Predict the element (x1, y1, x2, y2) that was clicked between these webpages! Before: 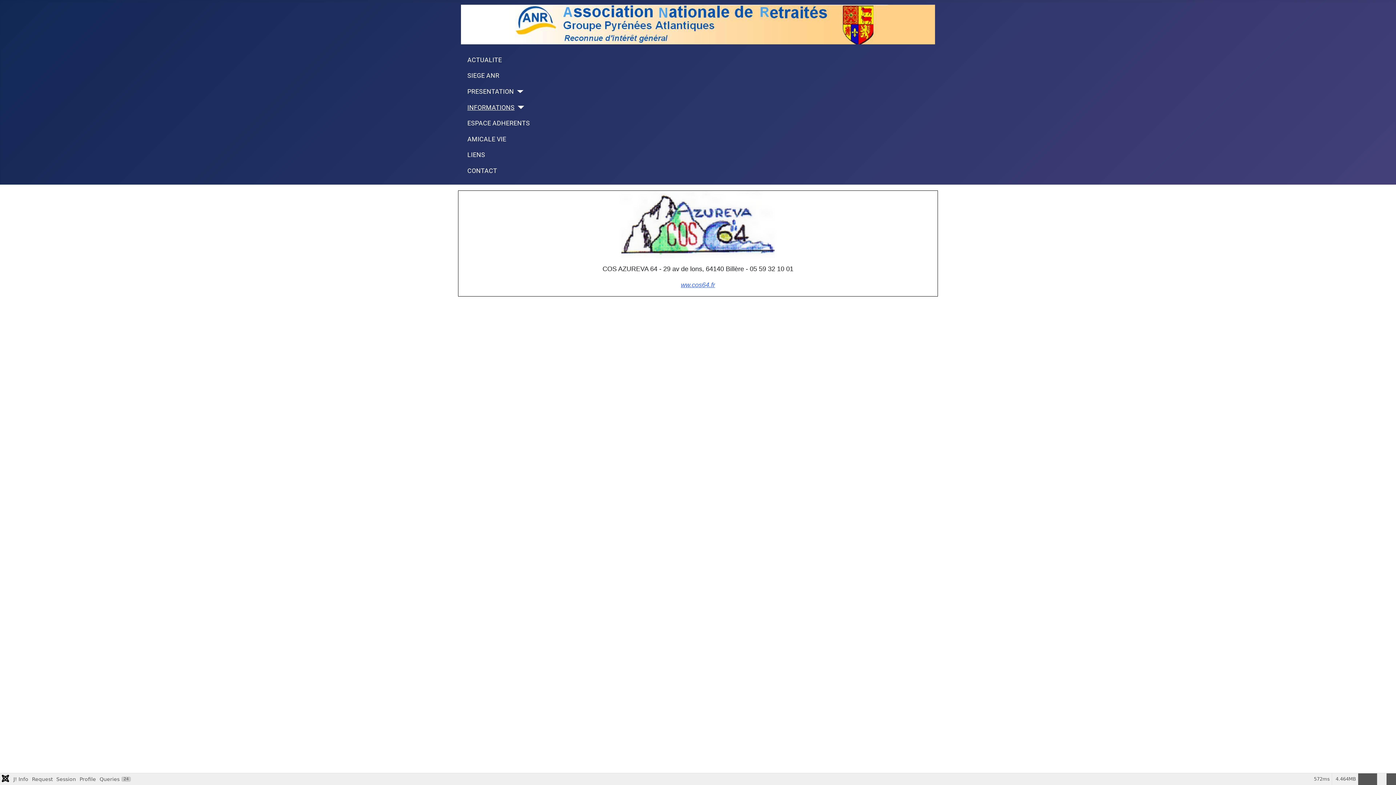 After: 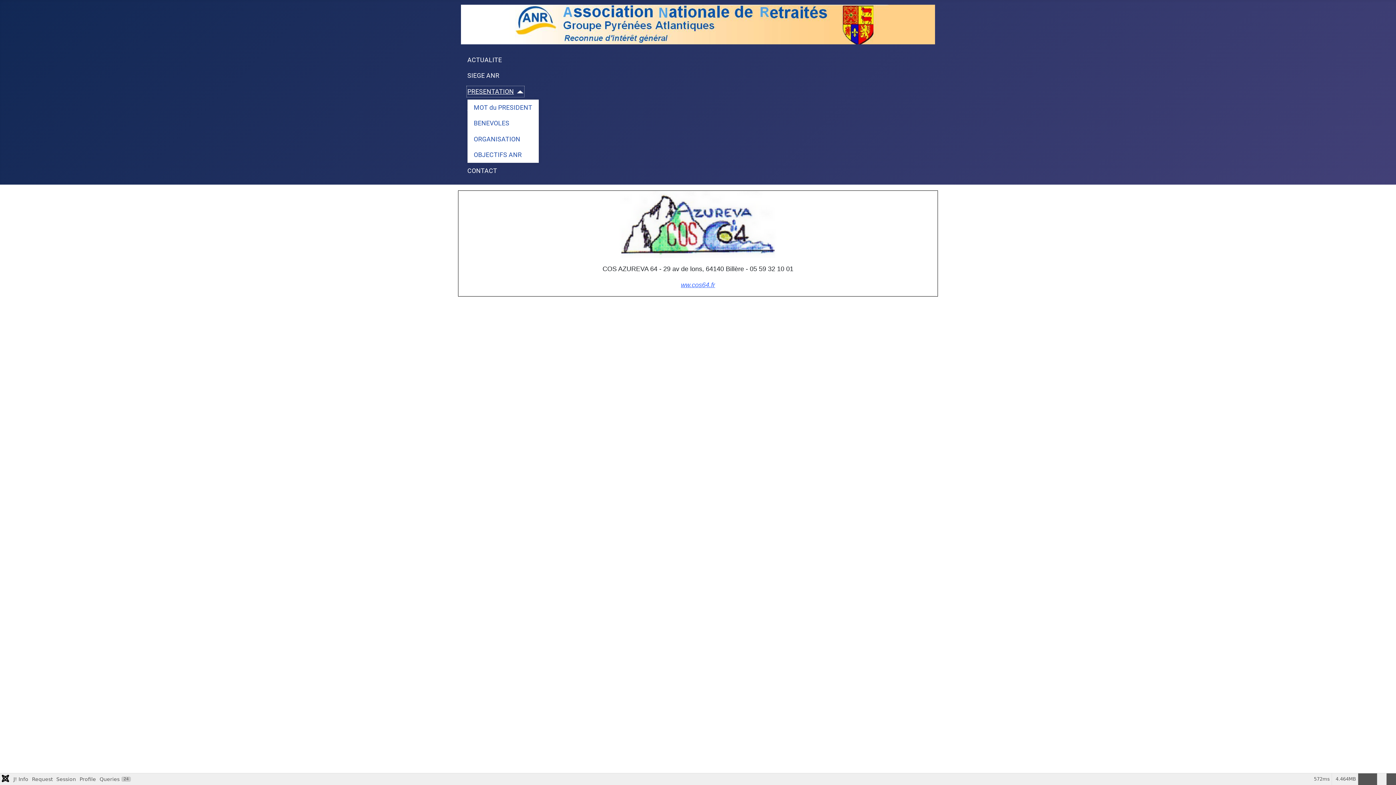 Action: bbox: (467, 86, 523, 96) label: PRESENTATION